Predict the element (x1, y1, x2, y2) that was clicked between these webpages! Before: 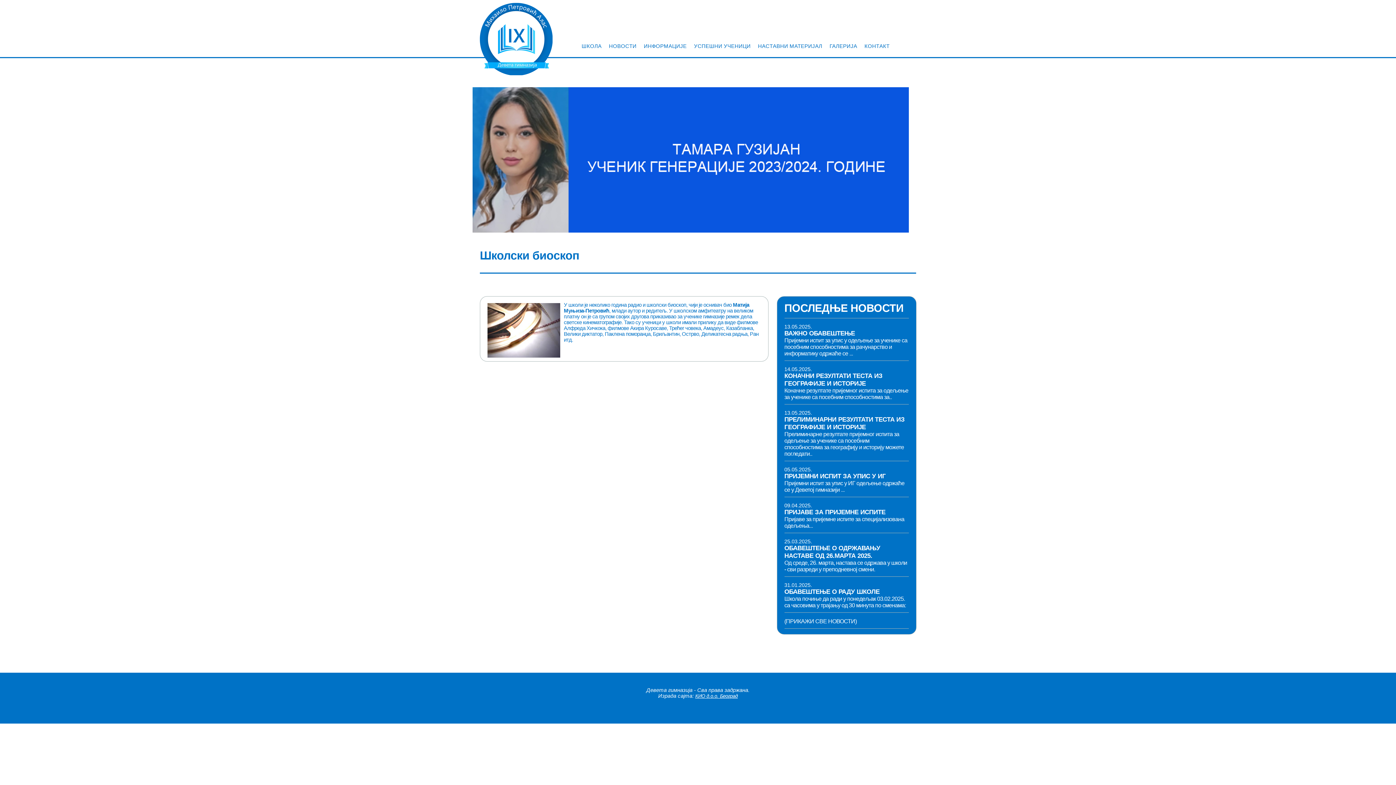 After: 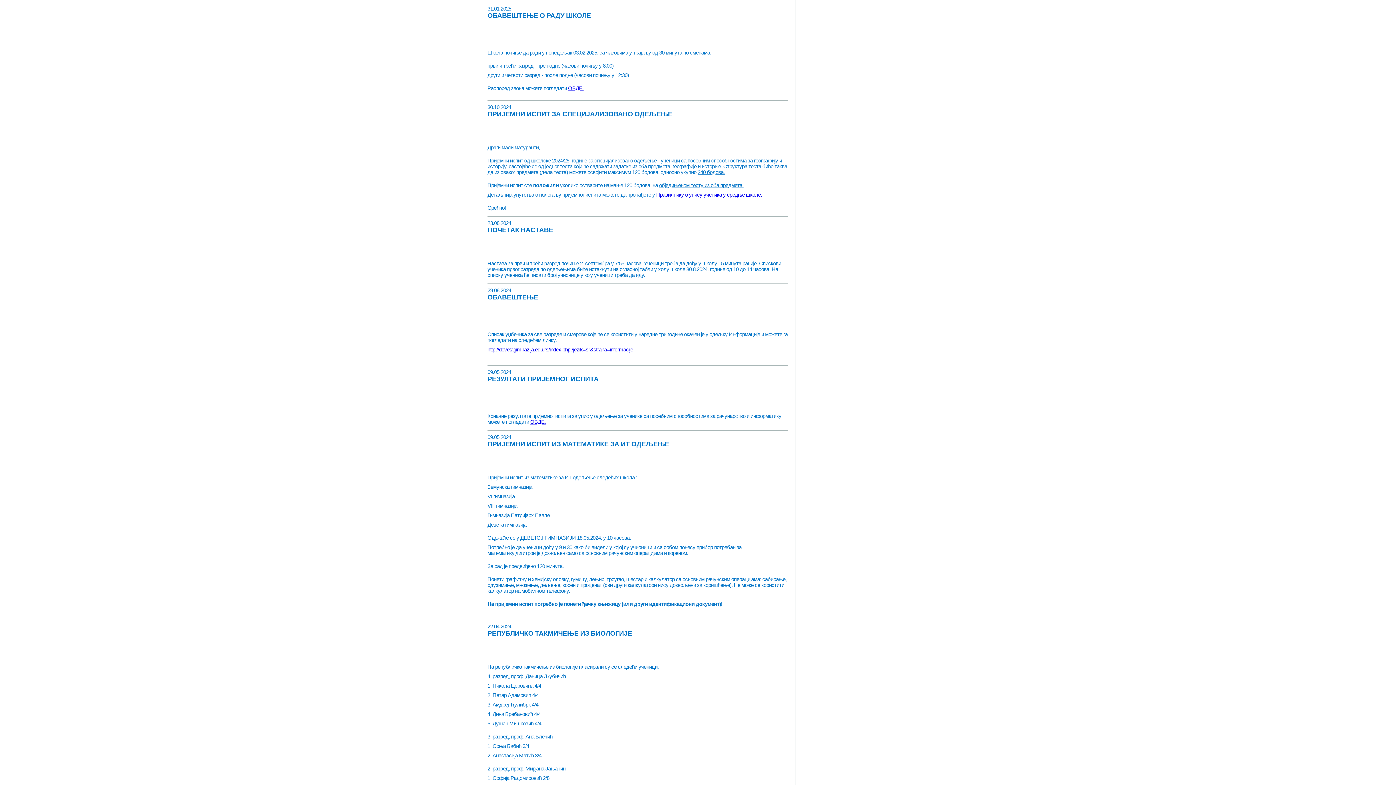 Action: label: Школа почиње да ради у понедељак 03.02.2025. са часовима у трајању од 30 минута по сменама: bbox: (784, 596, 906, 608)